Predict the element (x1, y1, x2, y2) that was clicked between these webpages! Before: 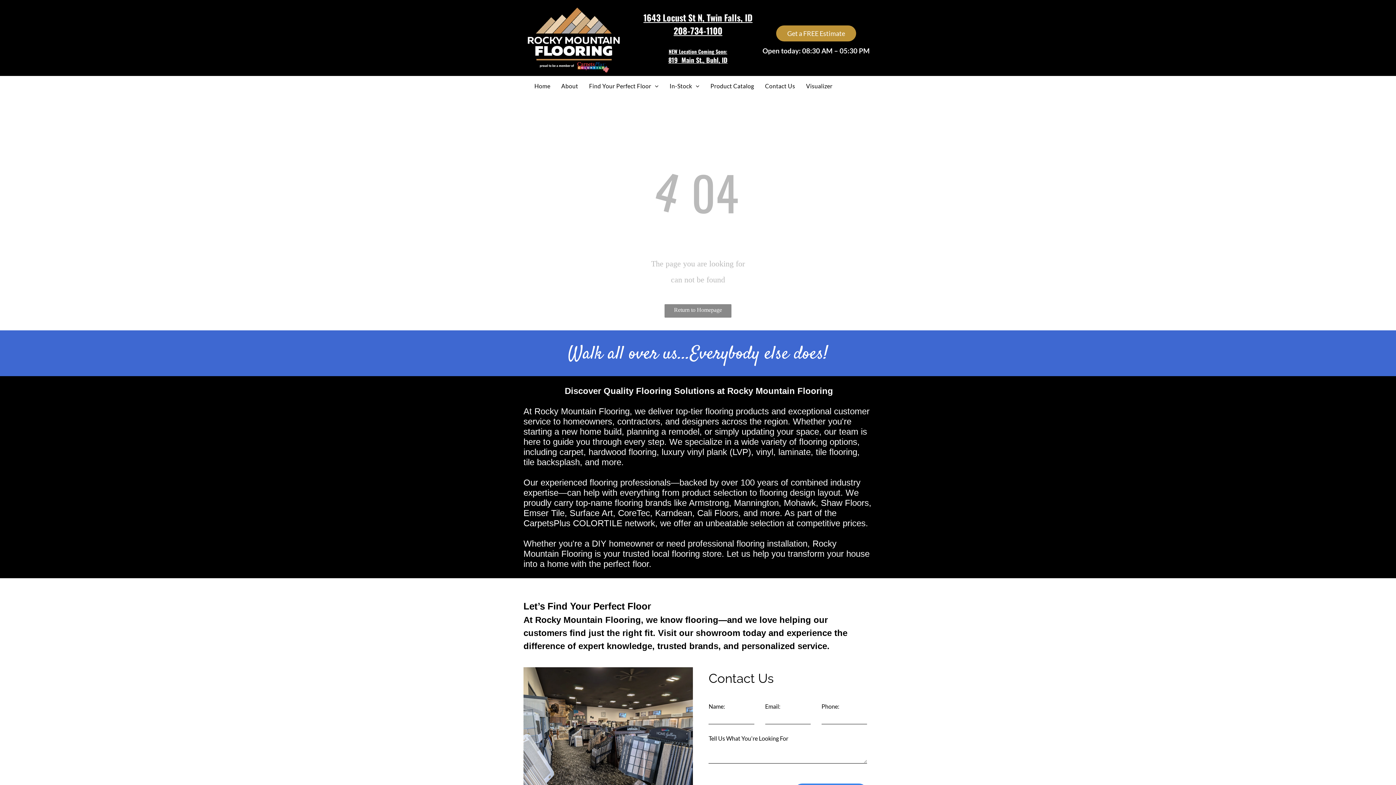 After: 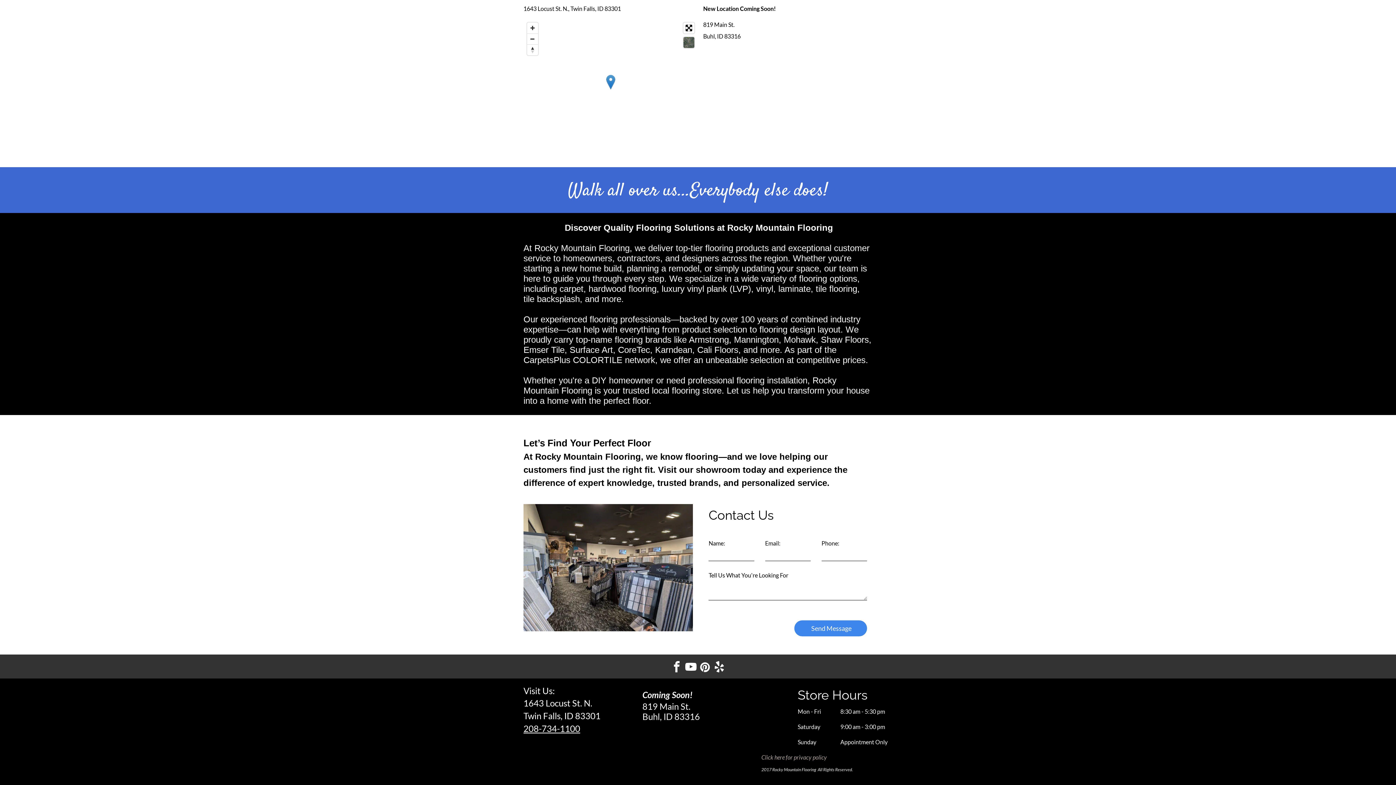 Action: bbox: (643, 10, 752, 24) label: 1643 Locust St N, Twin Falls, ID